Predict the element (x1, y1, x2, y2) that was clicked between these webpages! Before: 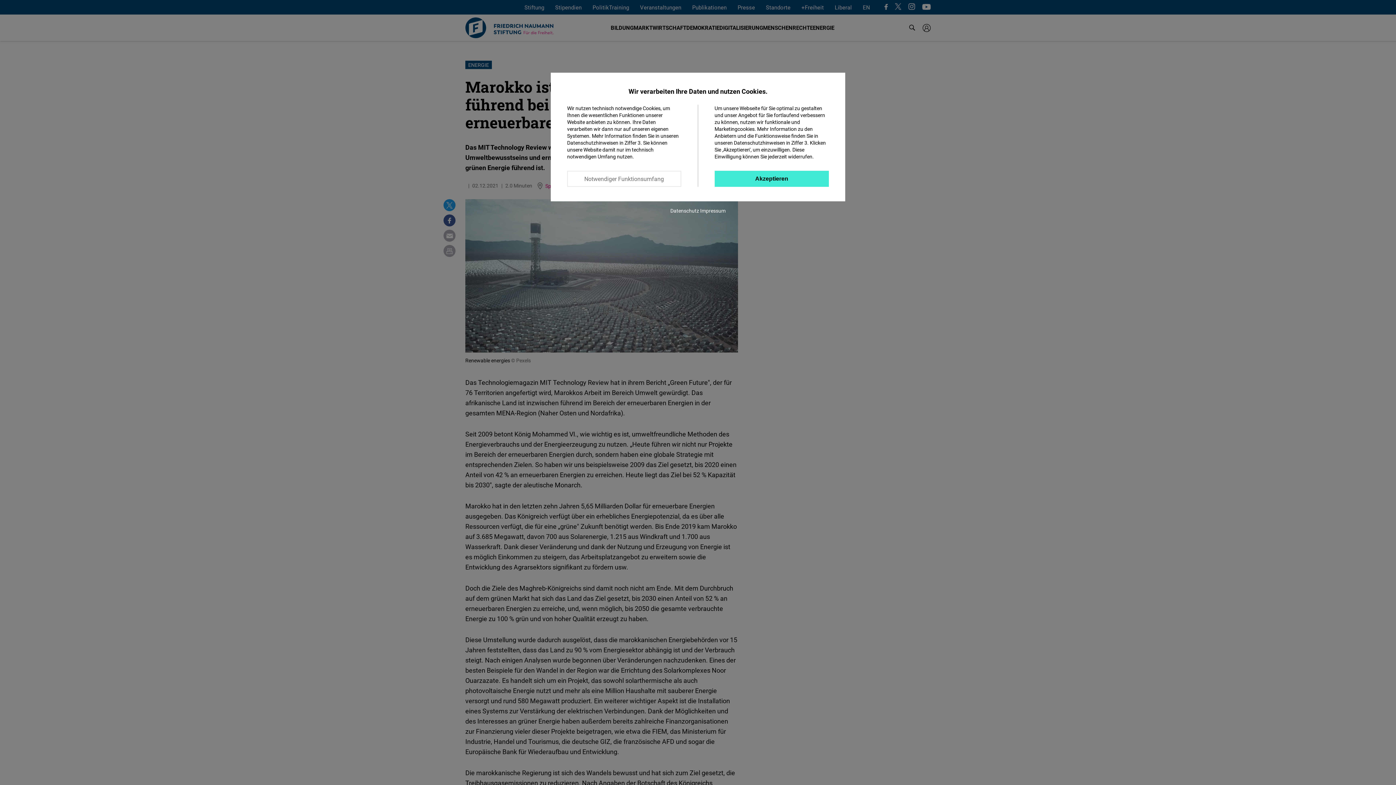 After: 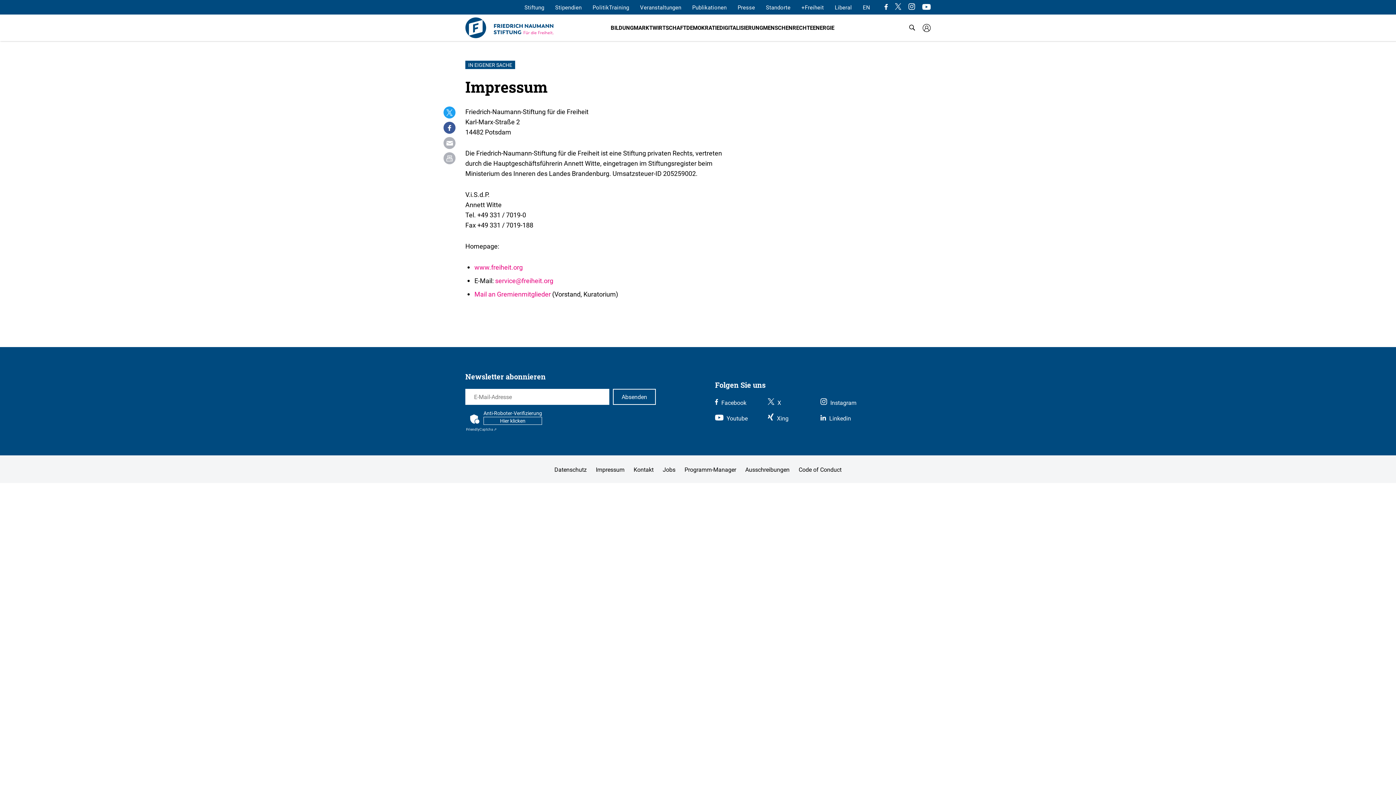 Action: label: Impressum bbox: (700, 207, 725, 214)